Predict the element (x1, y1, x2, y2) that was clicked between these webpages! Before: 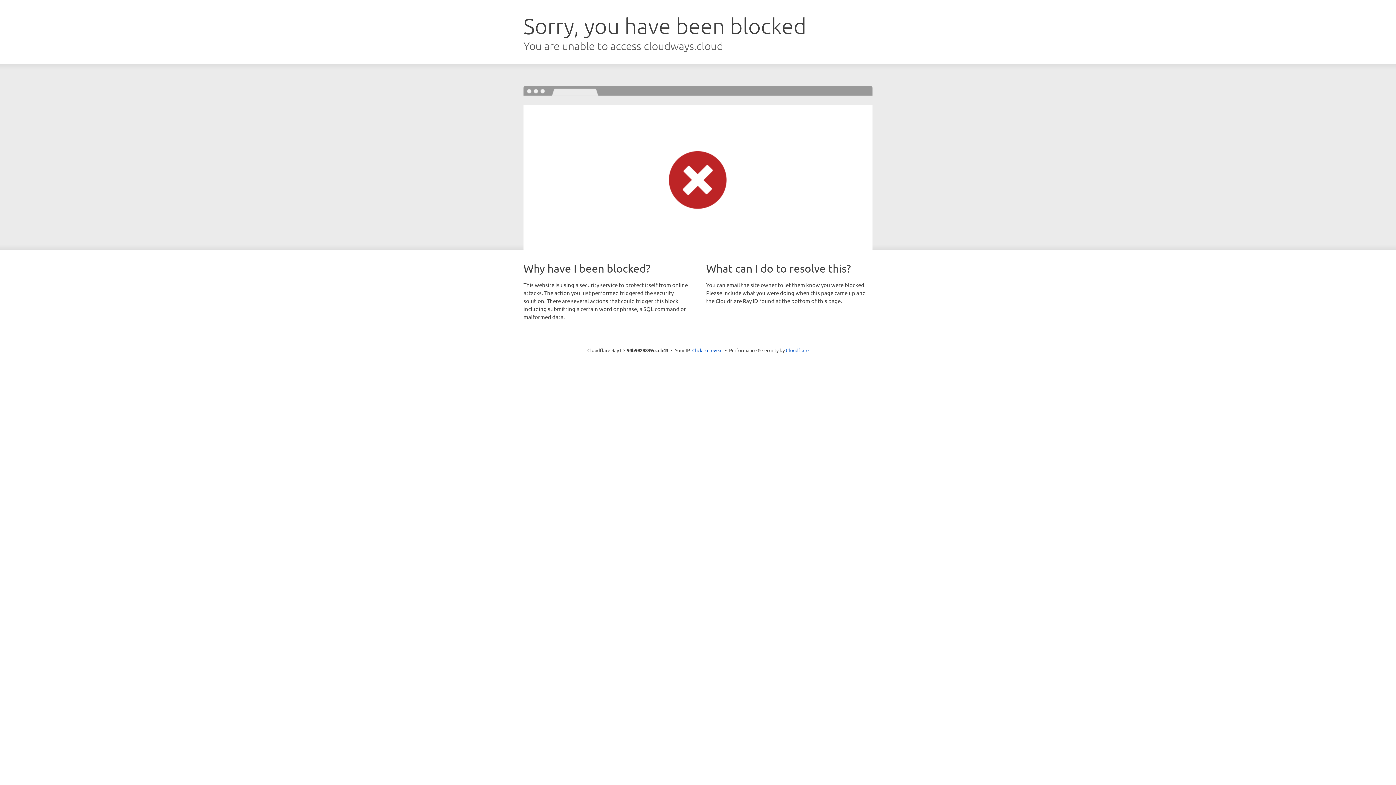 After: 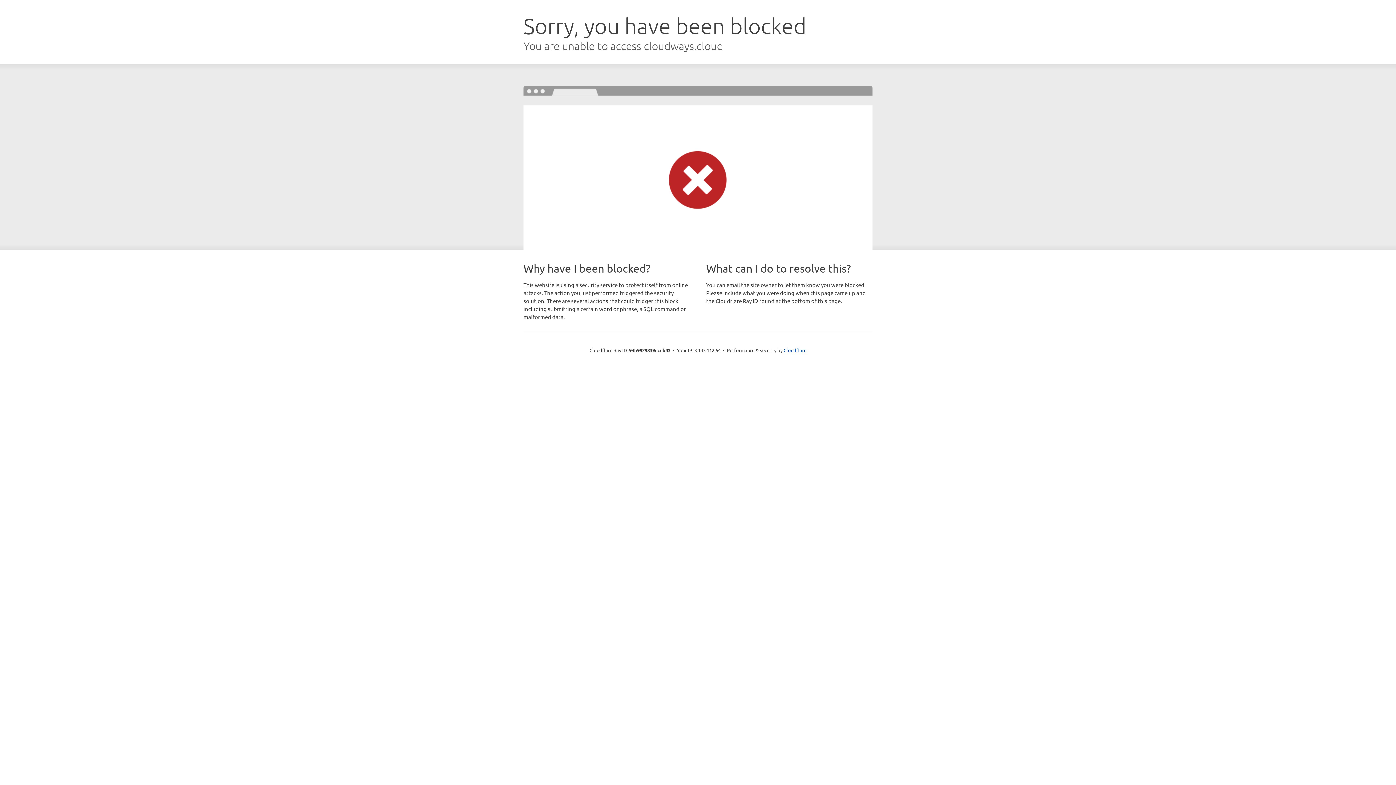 Action: bbox: (692, 346, 722, 353) label: Click to reveal